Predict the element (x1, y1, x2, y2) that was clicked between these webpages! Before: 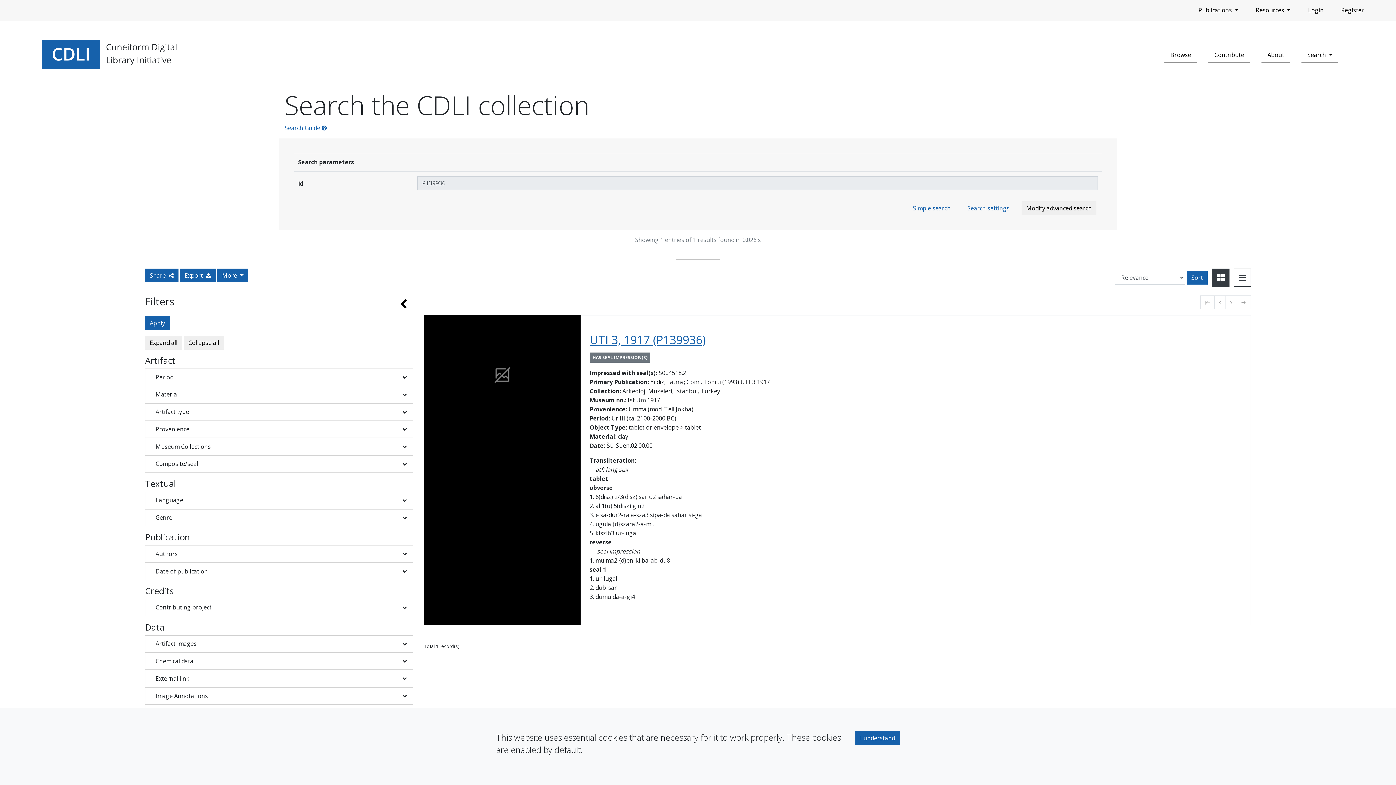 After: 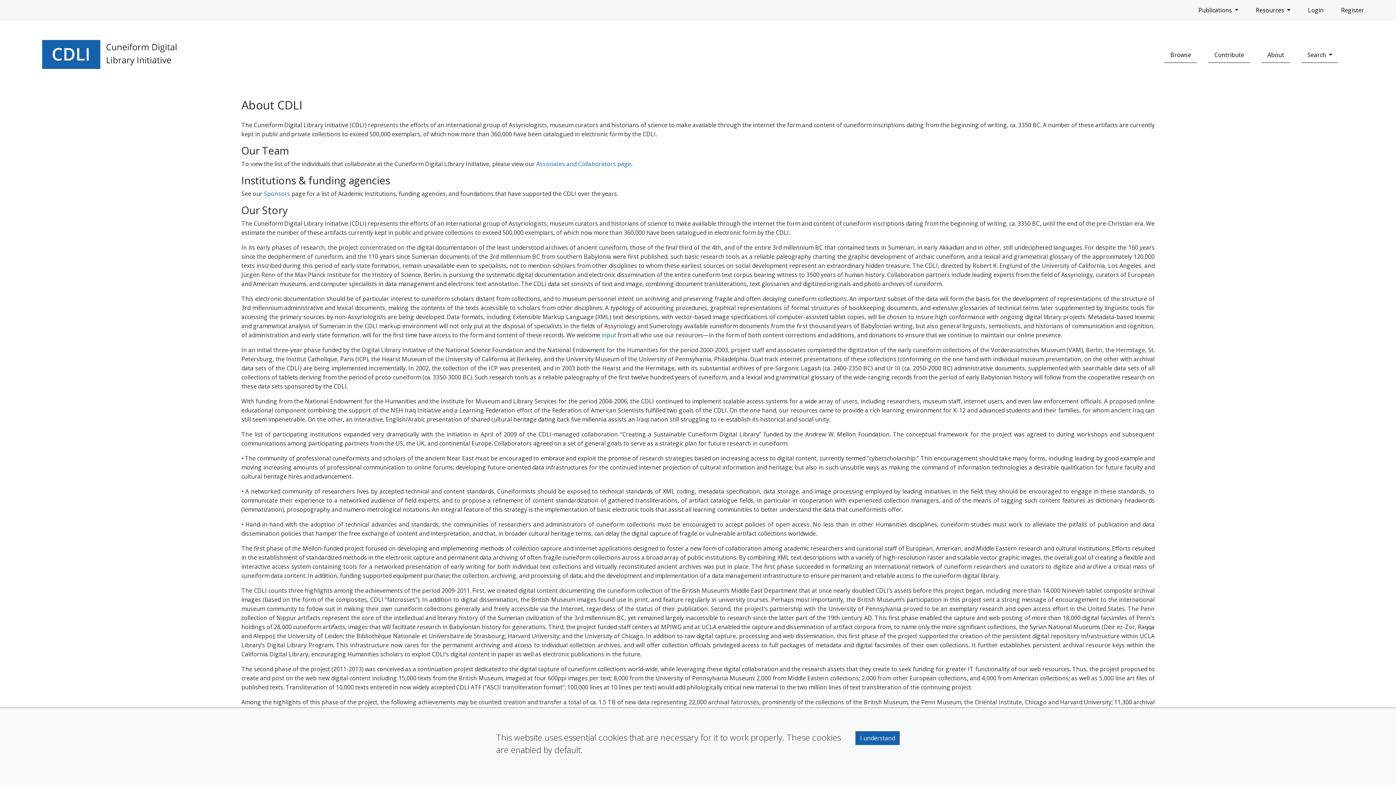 Action: bbox: (1261, 47, 1290, 62) label: About